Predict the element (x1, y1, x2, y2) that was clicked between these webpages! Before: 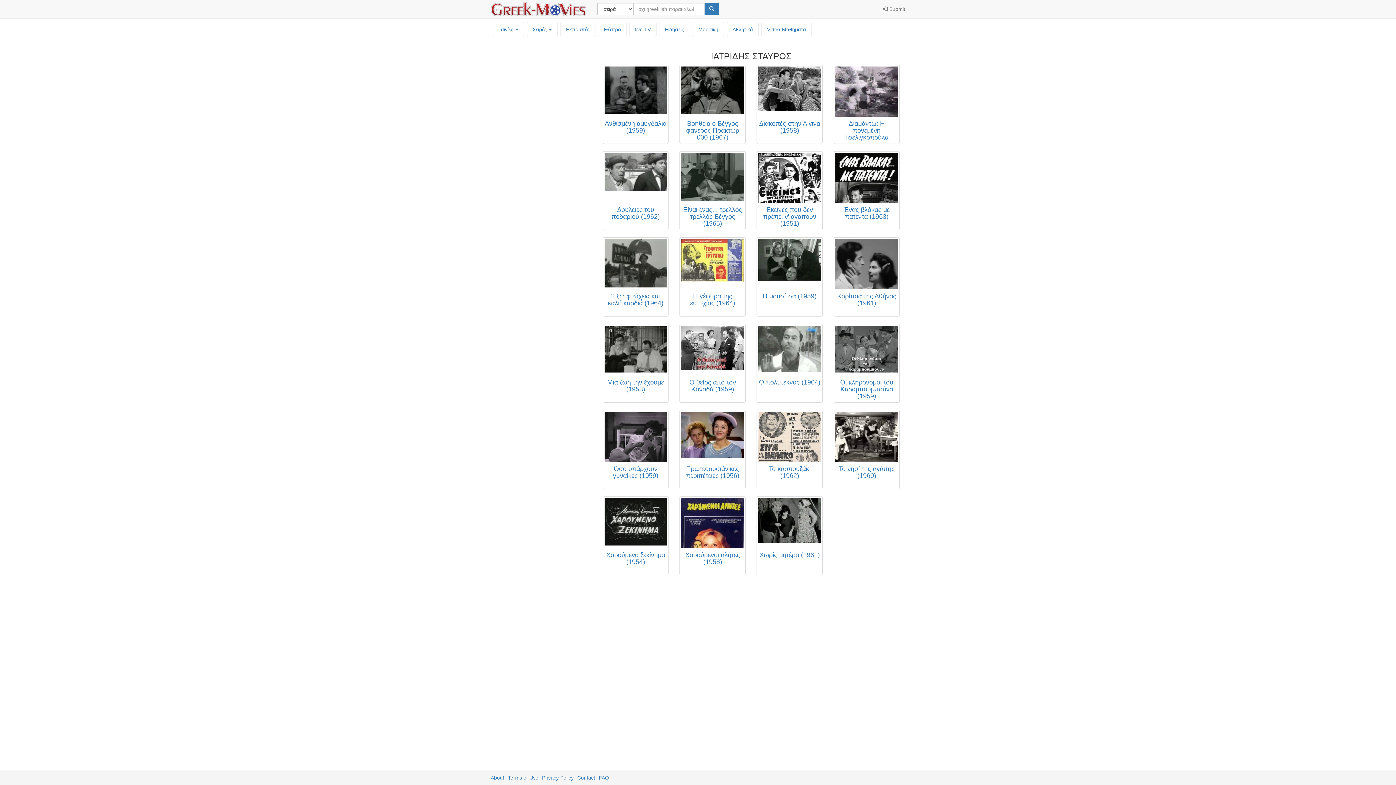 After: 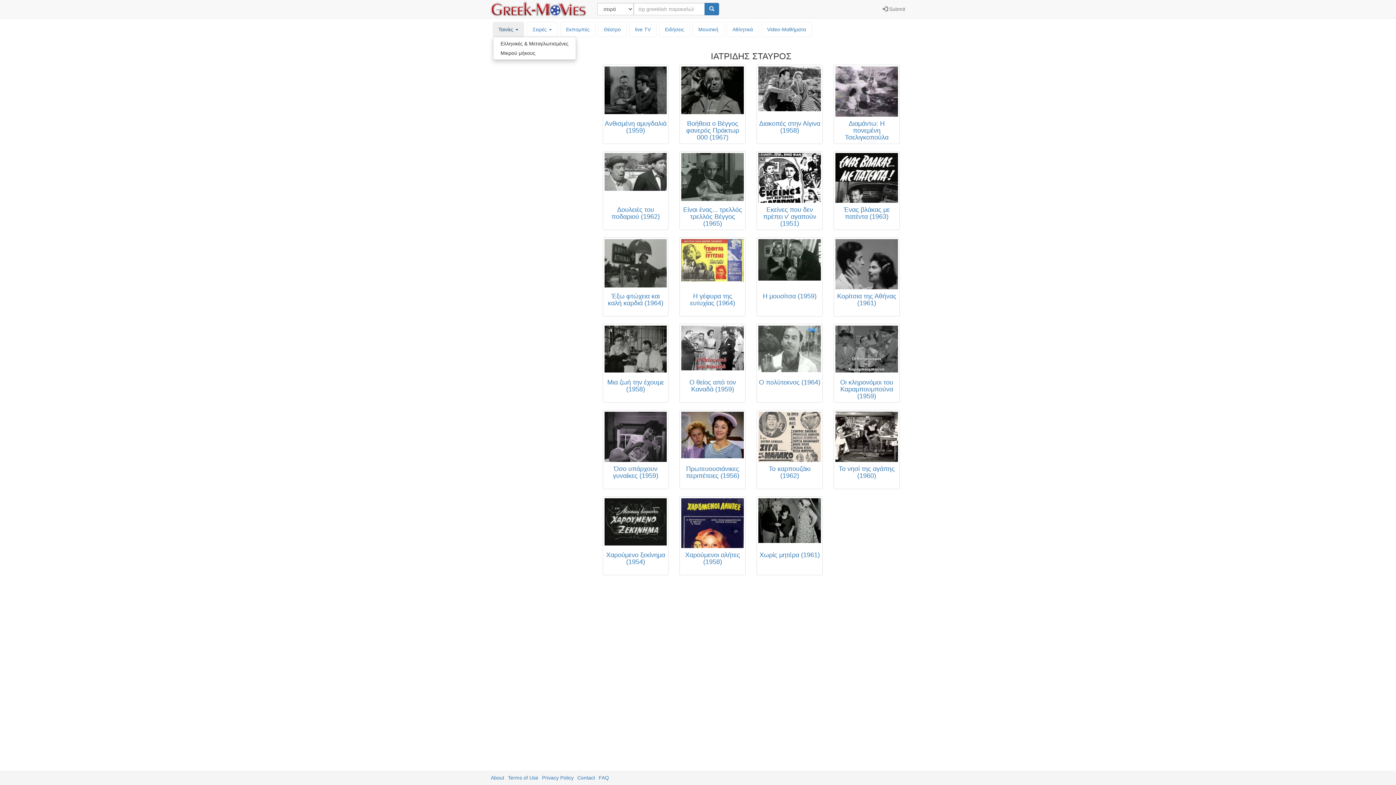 Action: bbox: (493, 22, 524, 36) label: Ταινίες 